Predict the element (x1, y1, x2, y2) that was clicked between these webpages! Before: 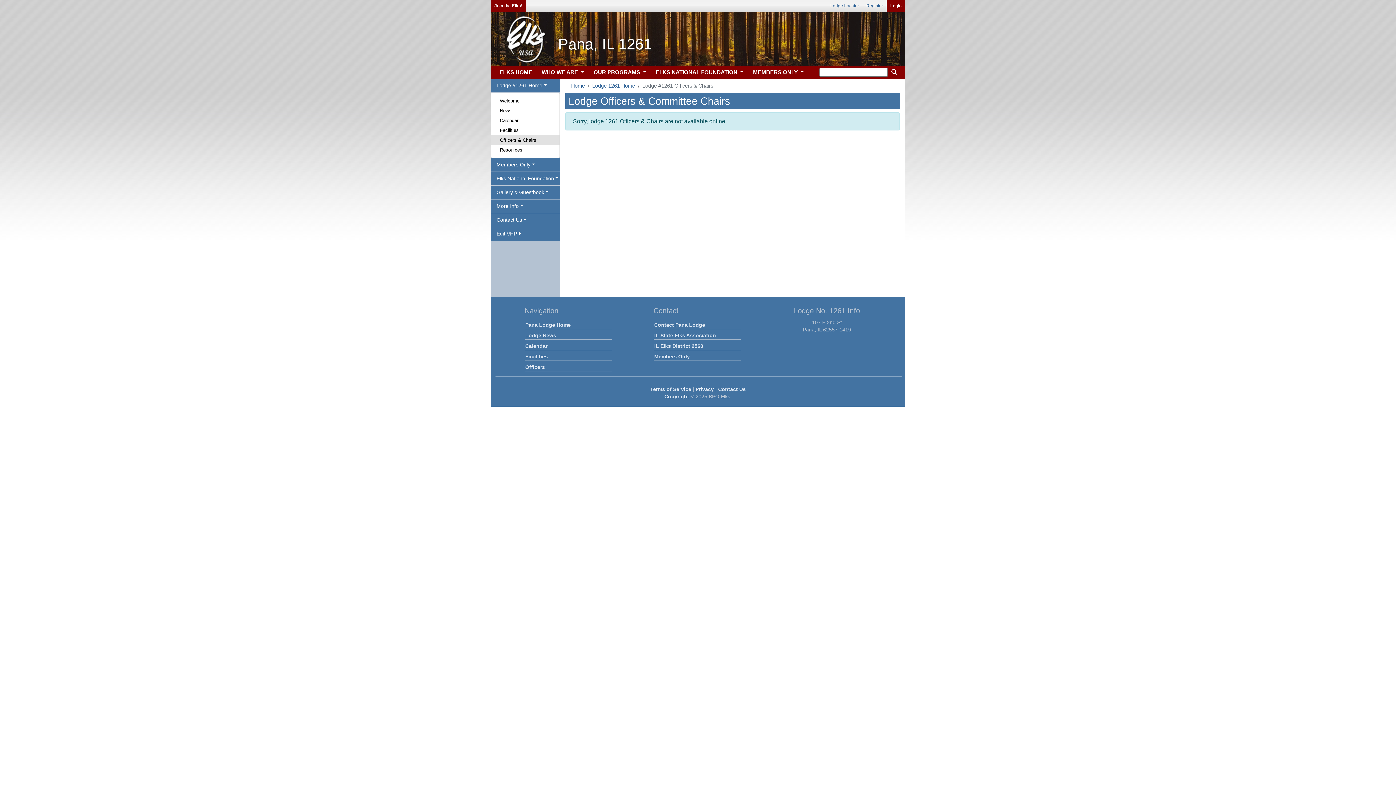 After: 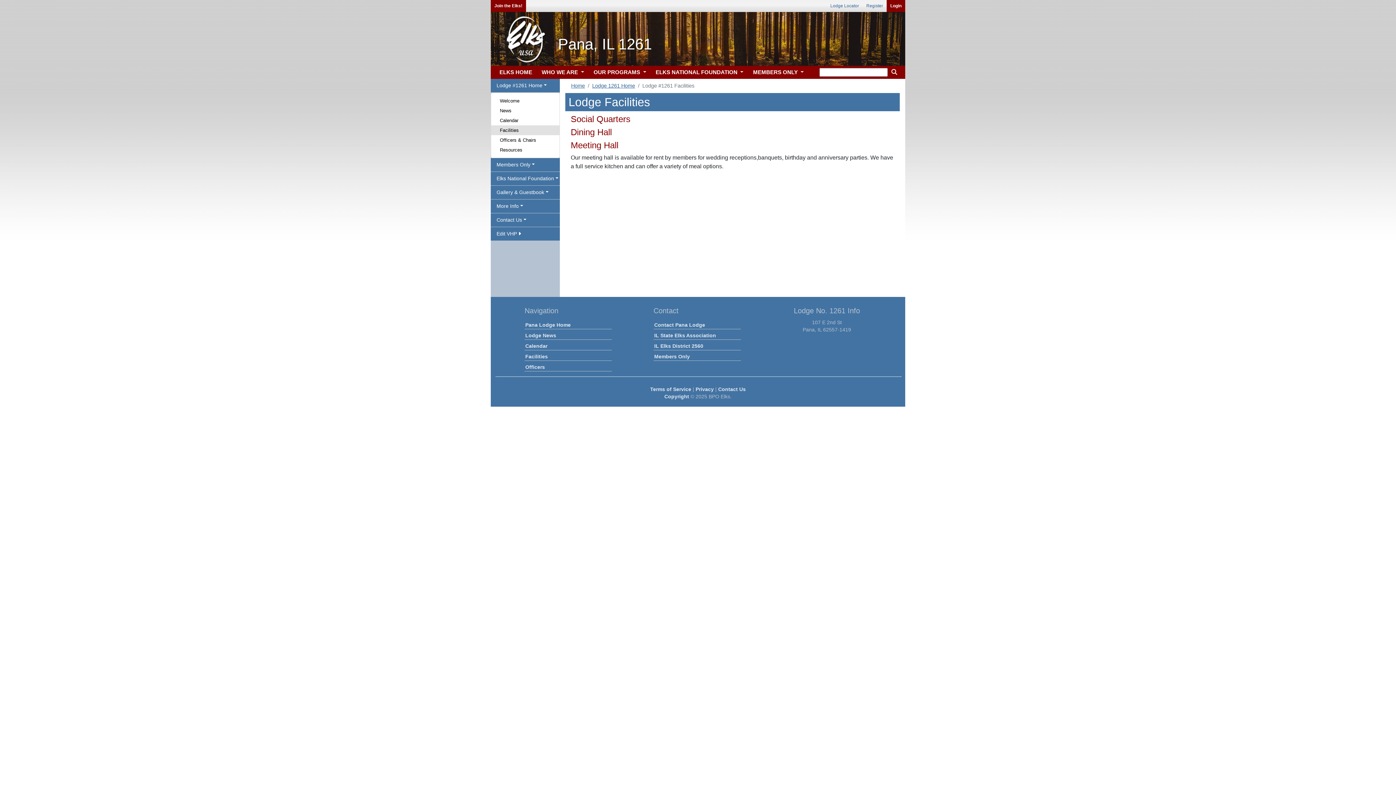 Action: label: Facilities bbox: (524, 352, 612, 361)